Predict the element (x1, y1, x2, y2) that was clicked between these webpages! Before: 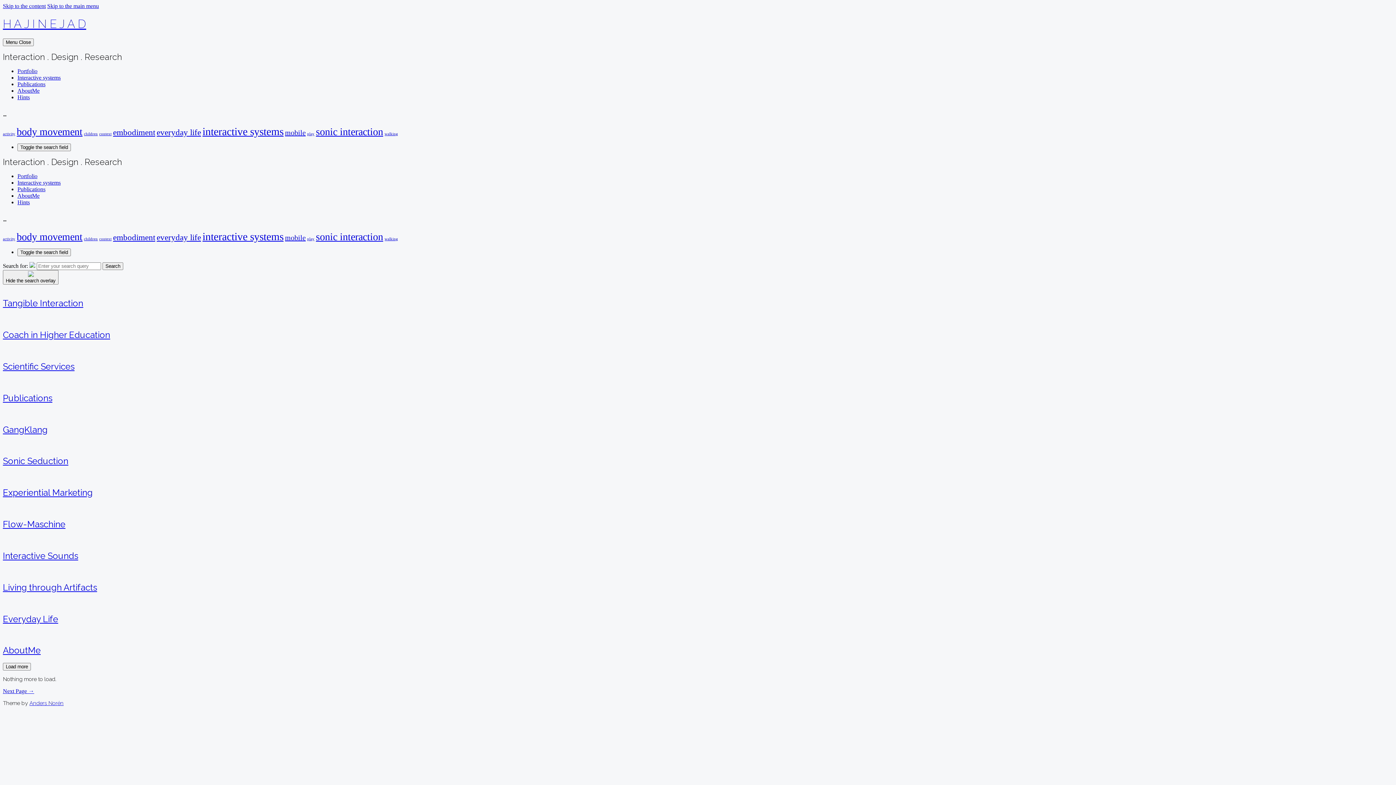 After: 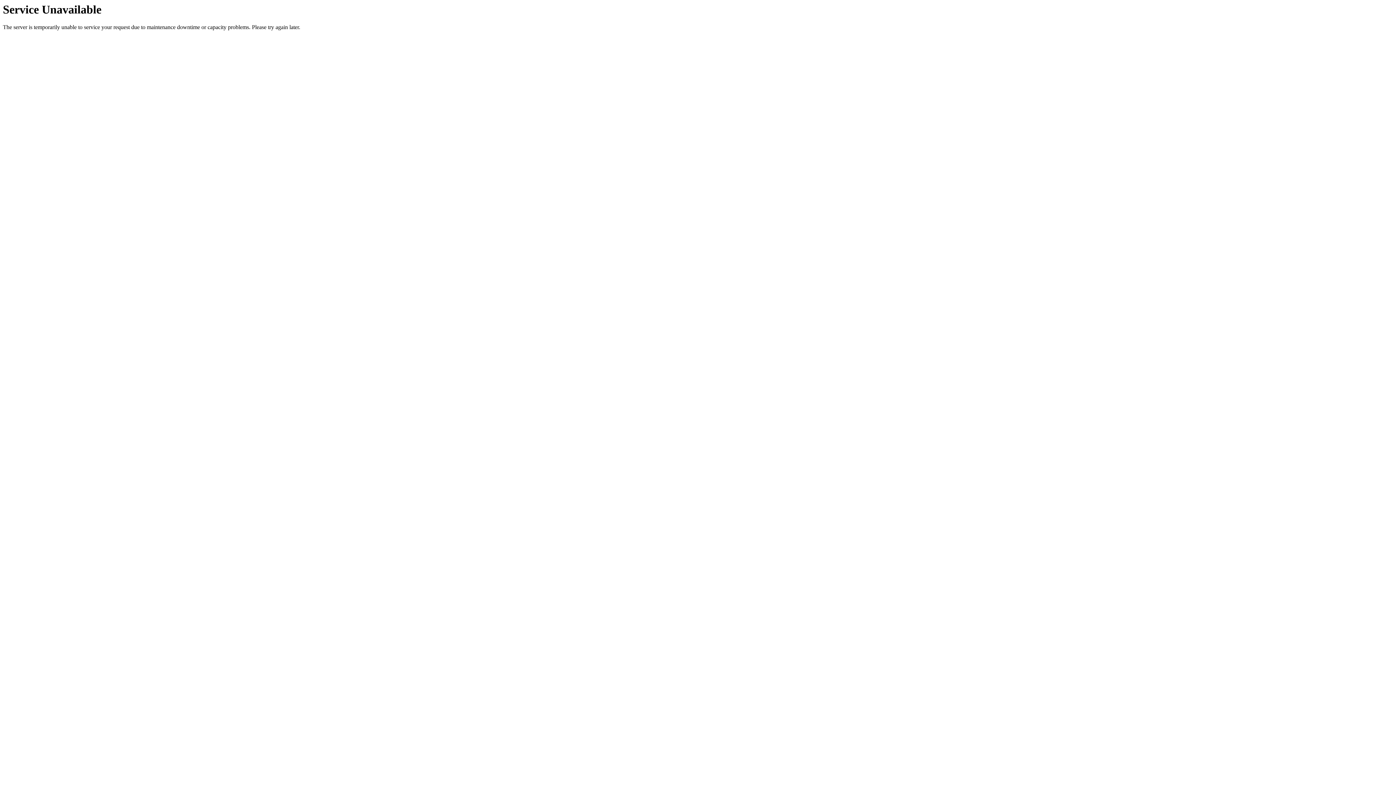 Action: label: embodiment (4 items) bbox: (113, 127, 155, 136)